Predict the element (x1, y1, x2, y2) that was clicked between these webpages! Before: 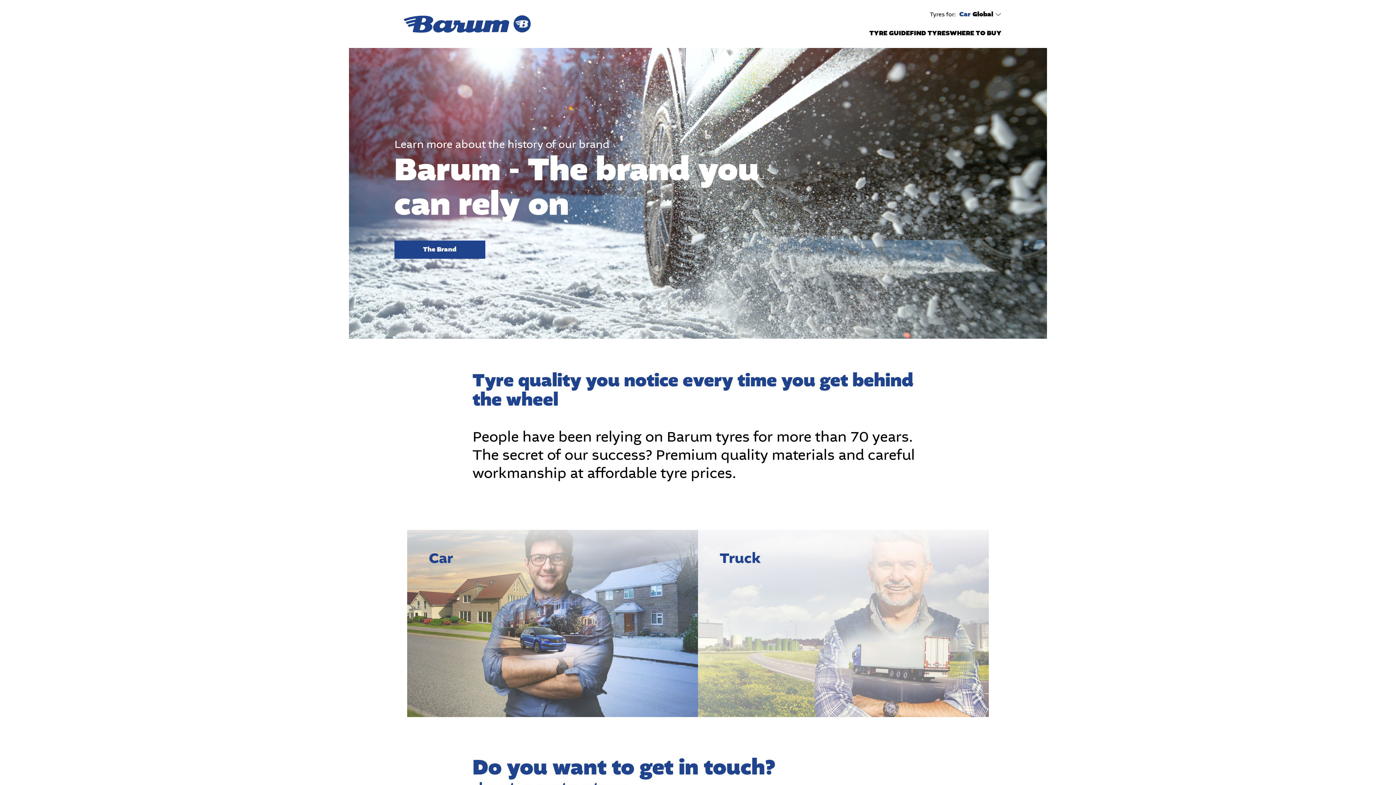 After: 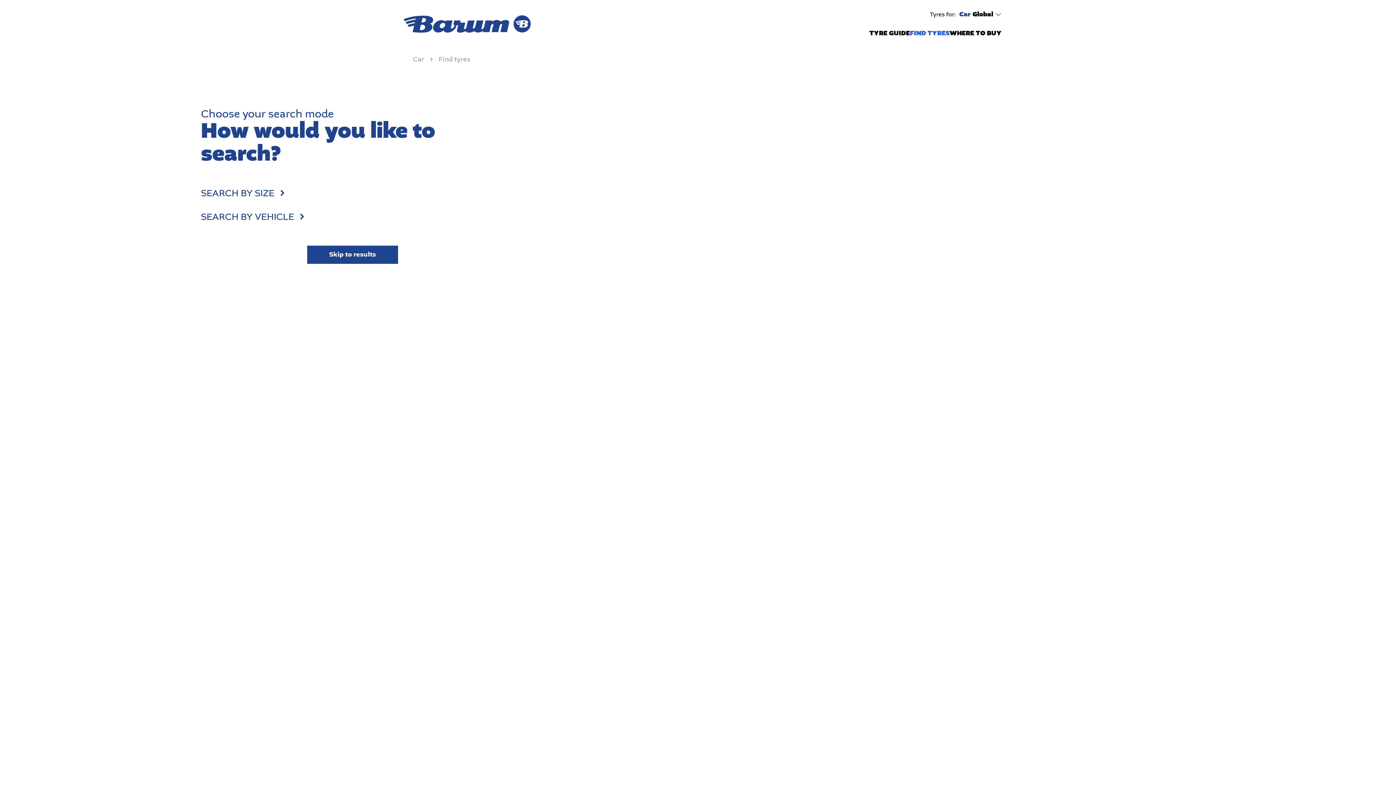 Action: label: FIND TYRES bbox: (910, 28, 949, 37)